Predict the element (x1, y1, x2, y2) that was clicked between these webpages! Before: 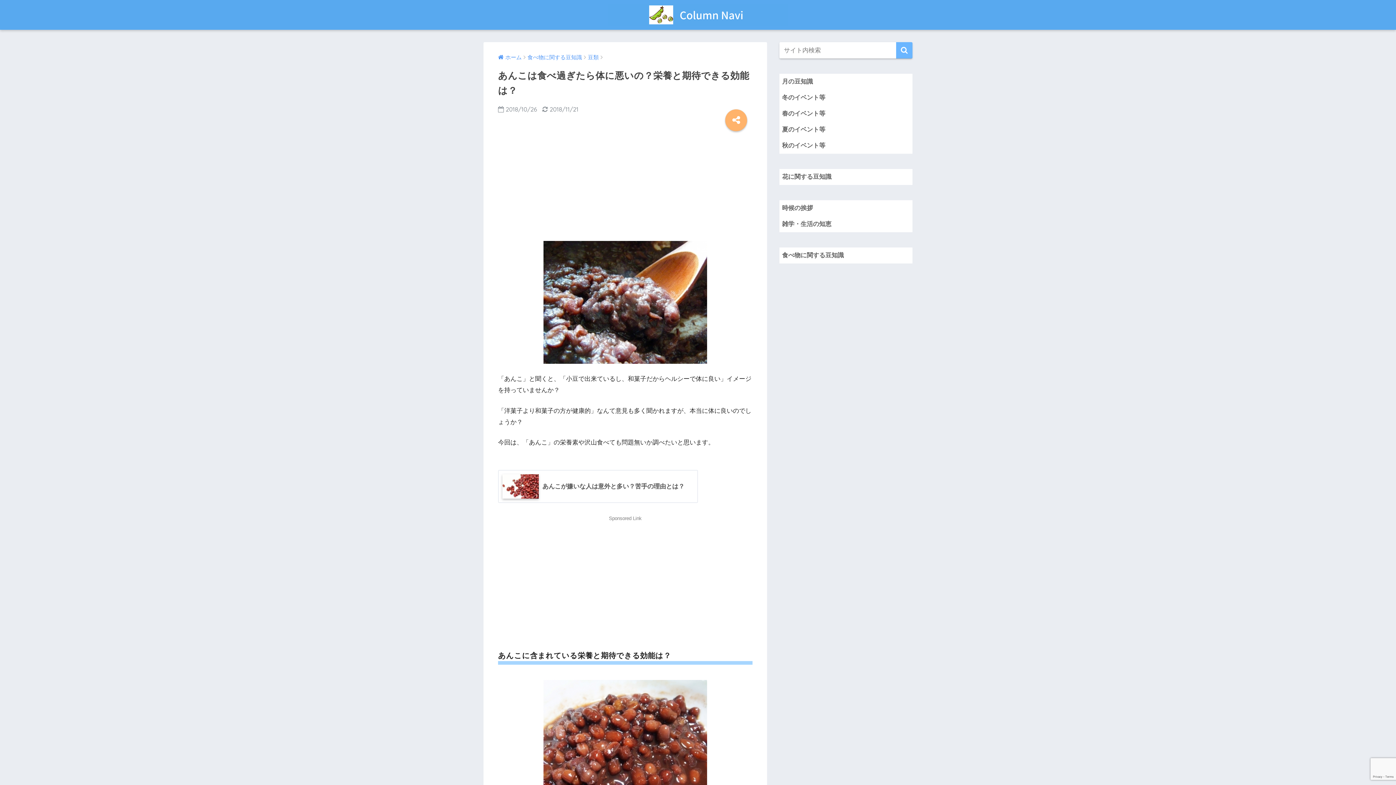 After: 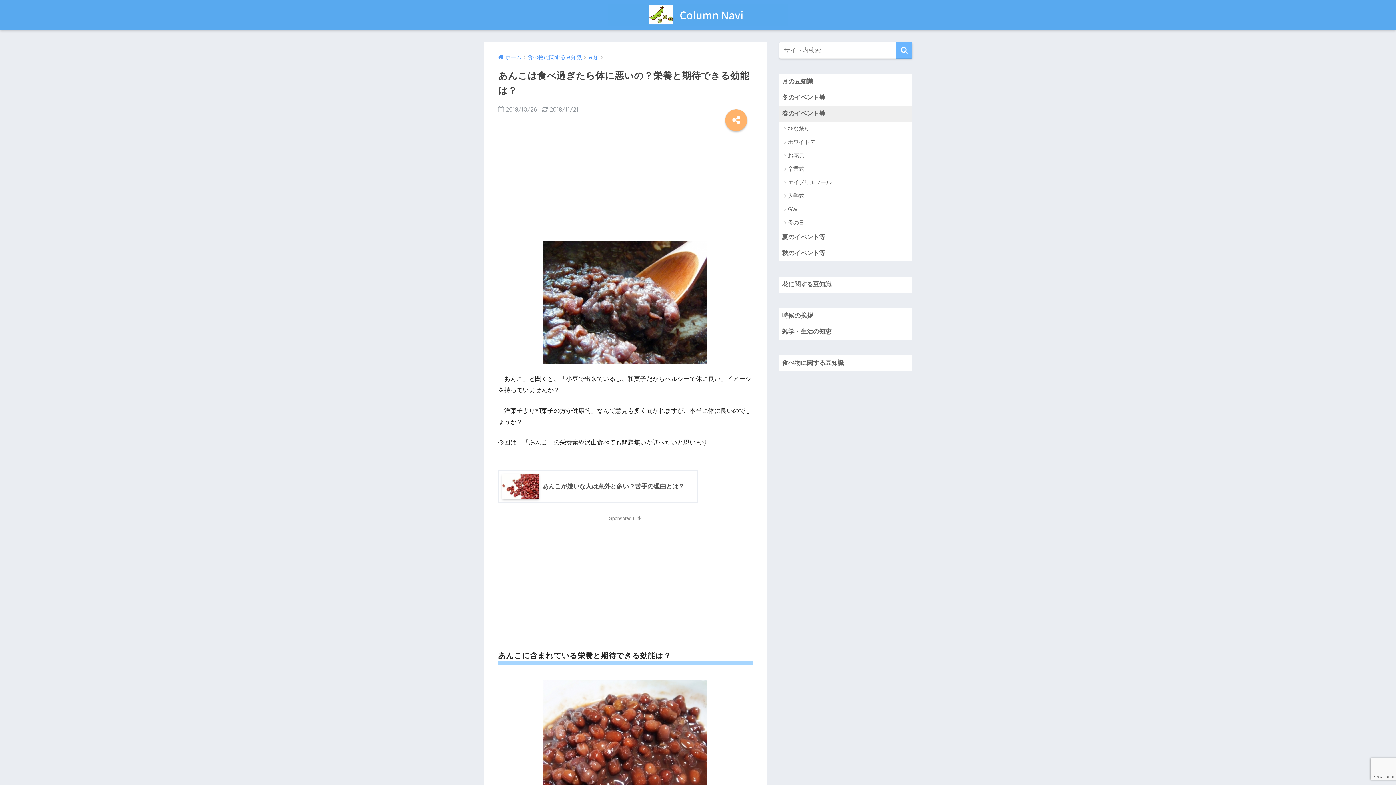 Action: bbox: (779, 105, 912, 121) label: 春のイベント等